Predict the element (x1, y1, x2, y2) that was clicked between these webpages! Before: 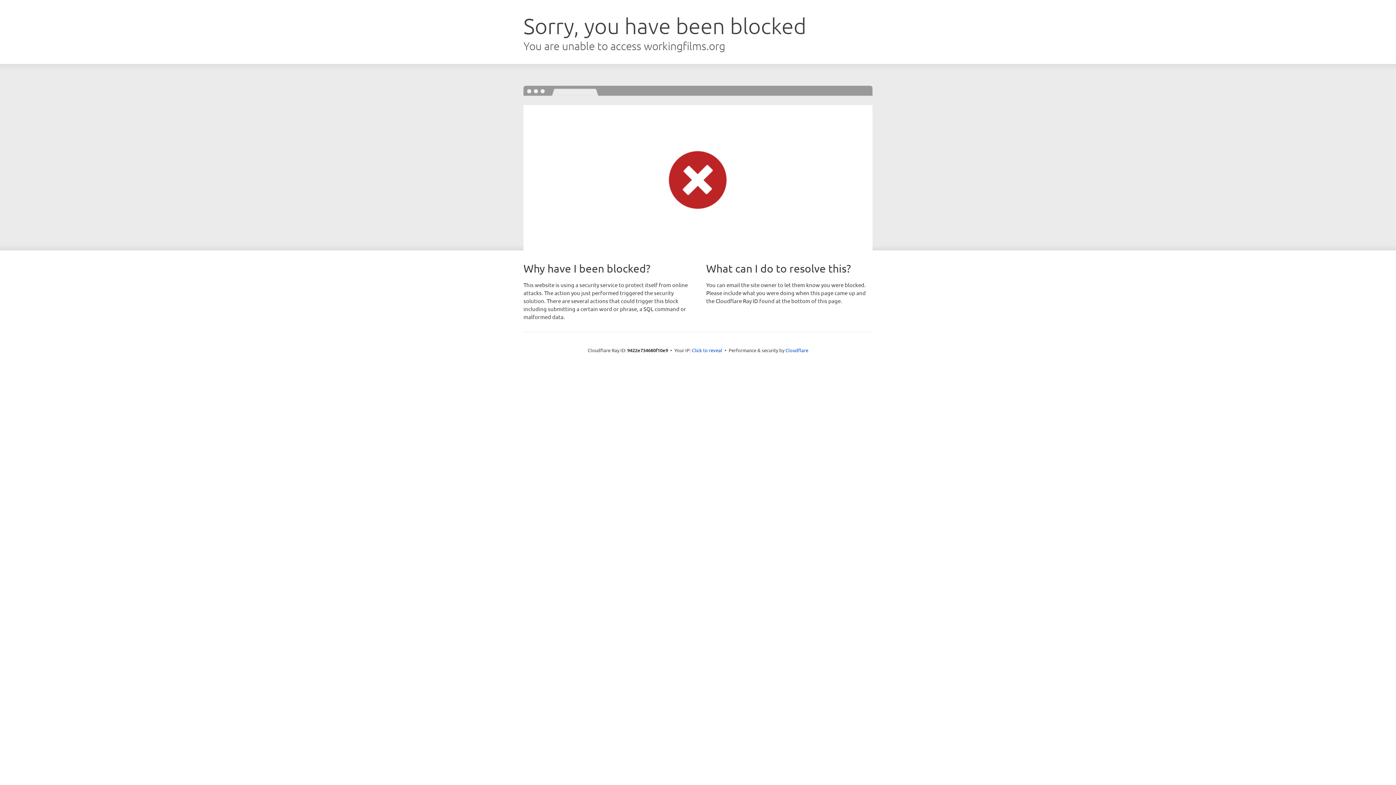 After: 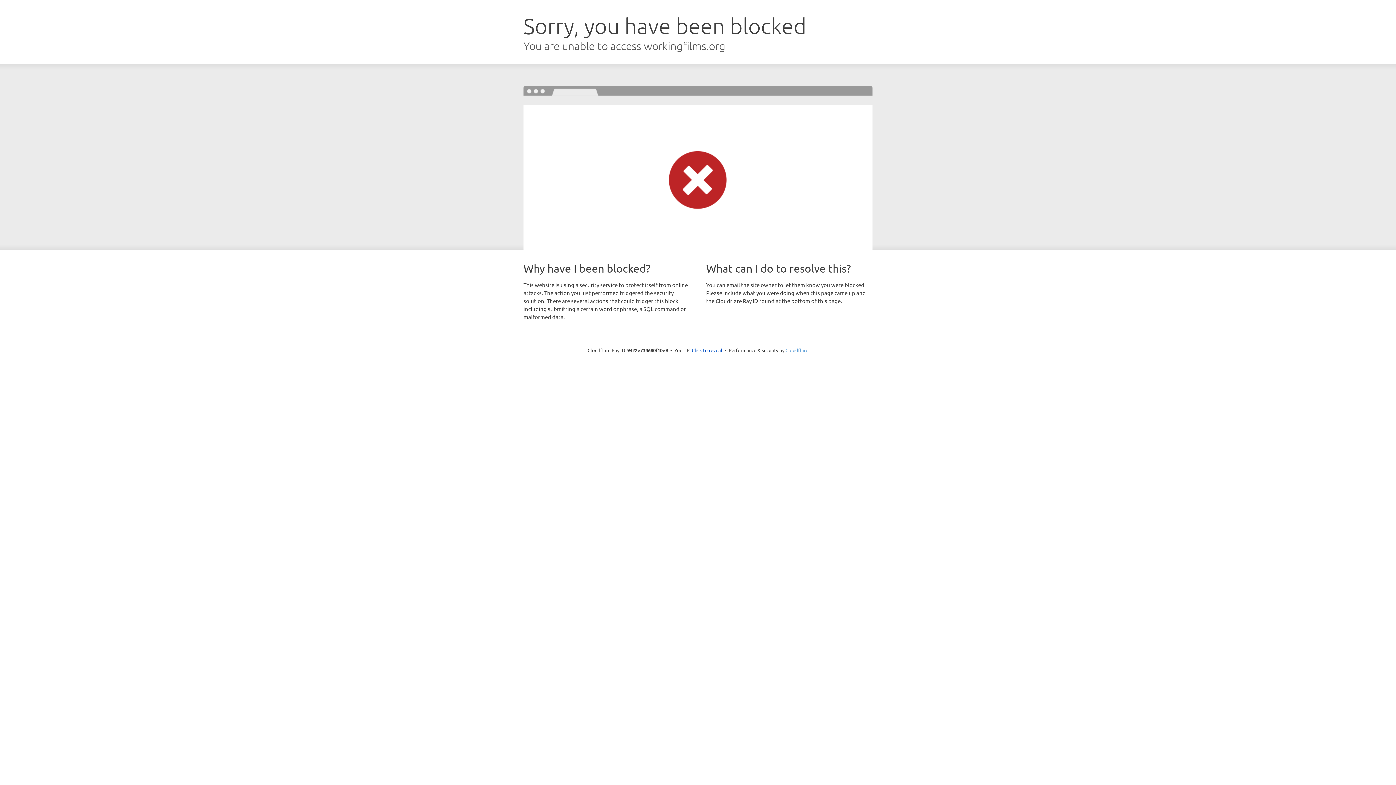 Action: bbox: (785, 347, 808, 353) label: Cloudflare